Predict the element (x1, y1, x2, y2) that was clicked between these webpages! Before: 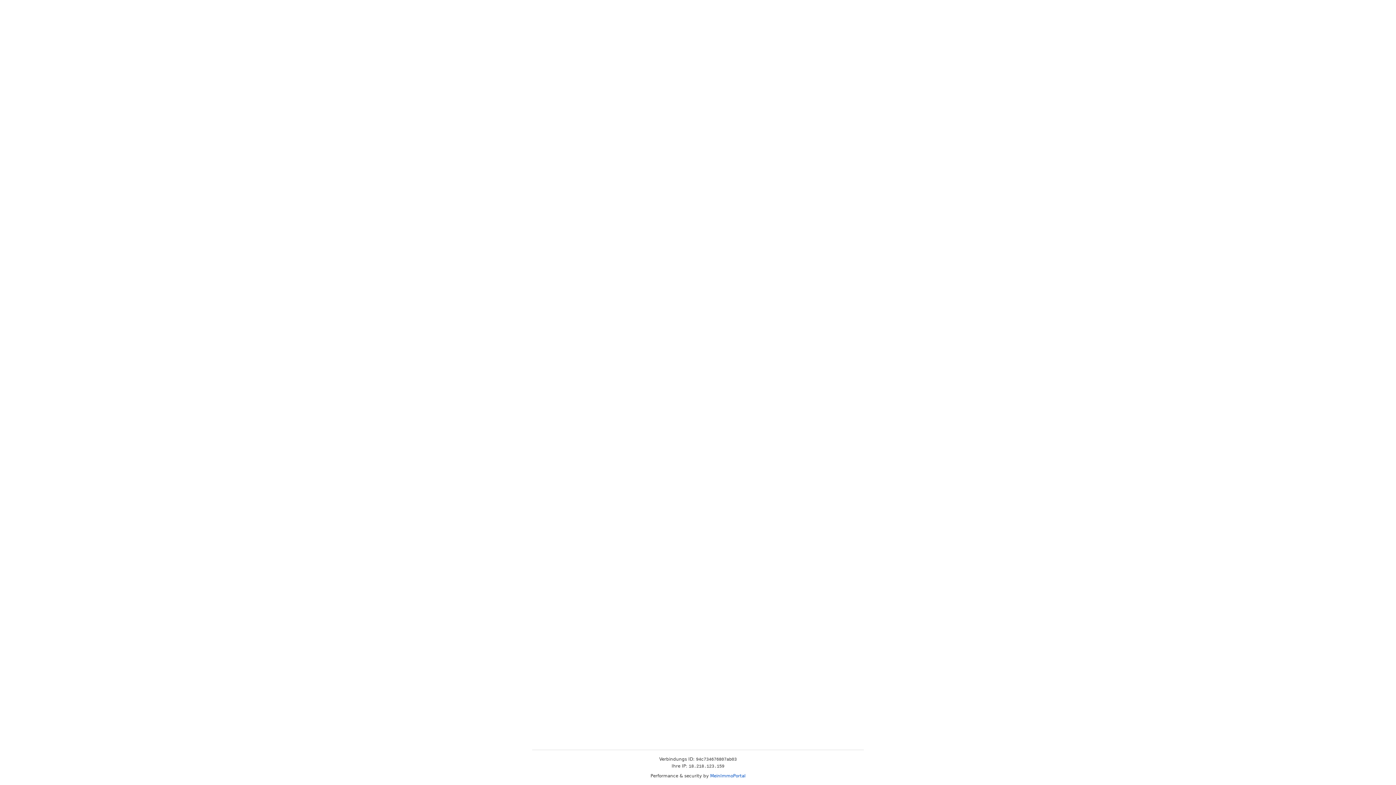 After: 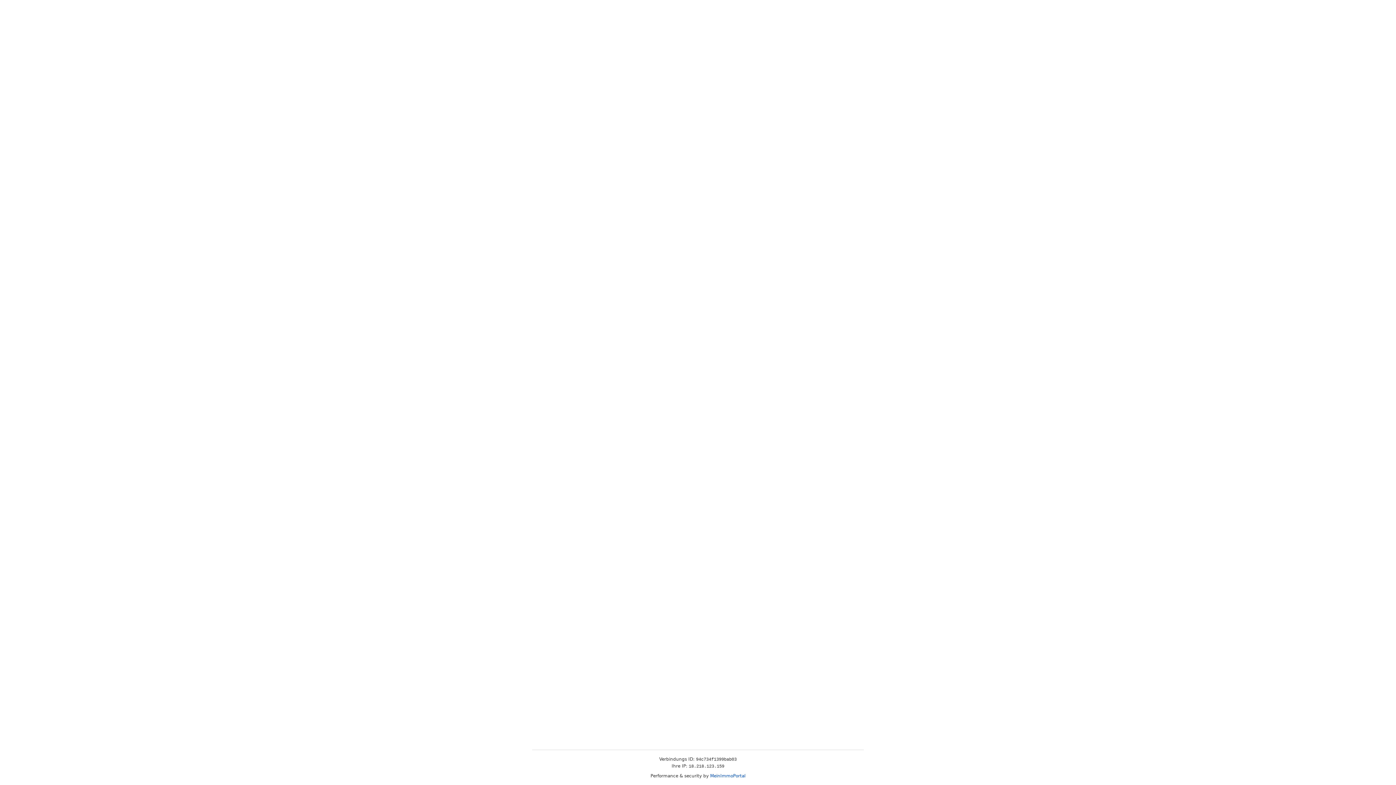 Action: label: MeinImmoPortal bbox: (710, 773, 745, 778)